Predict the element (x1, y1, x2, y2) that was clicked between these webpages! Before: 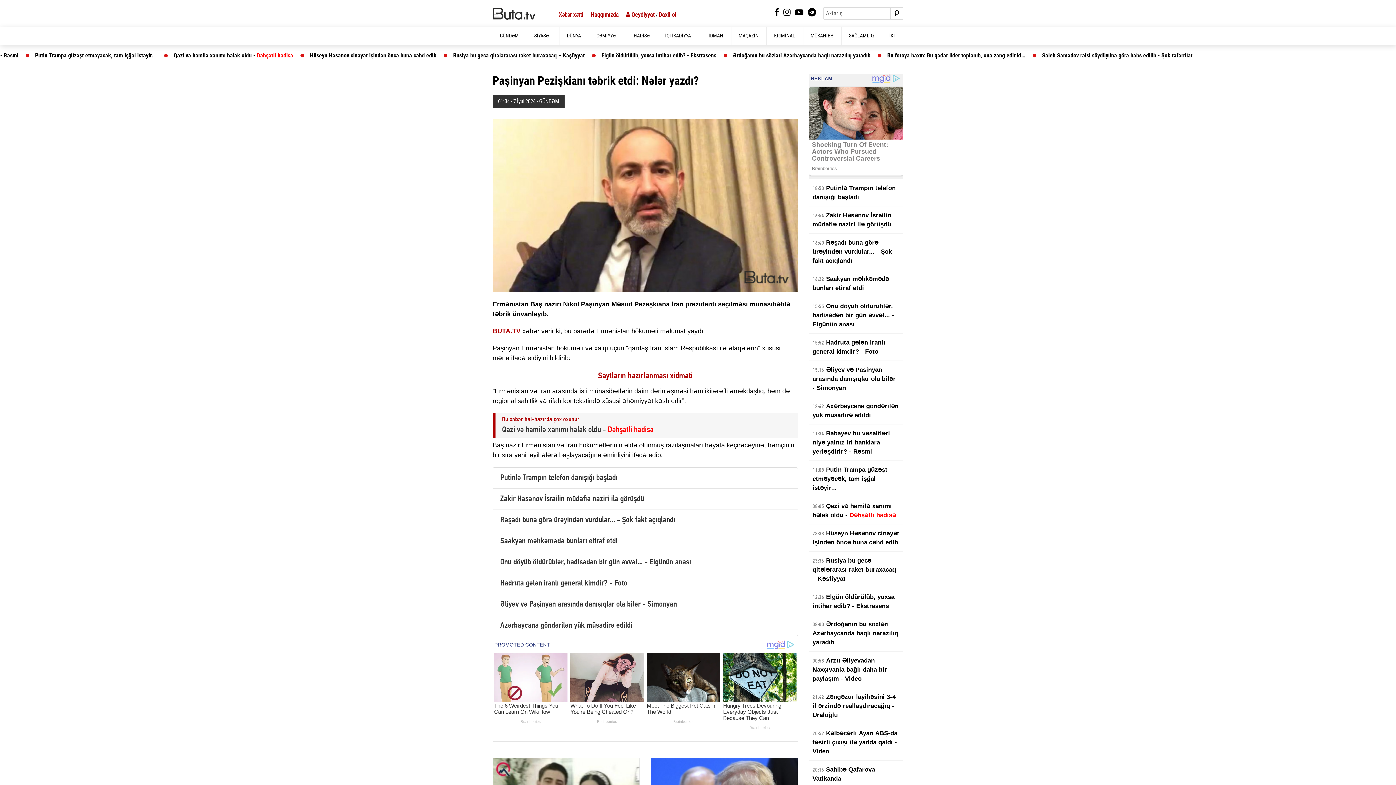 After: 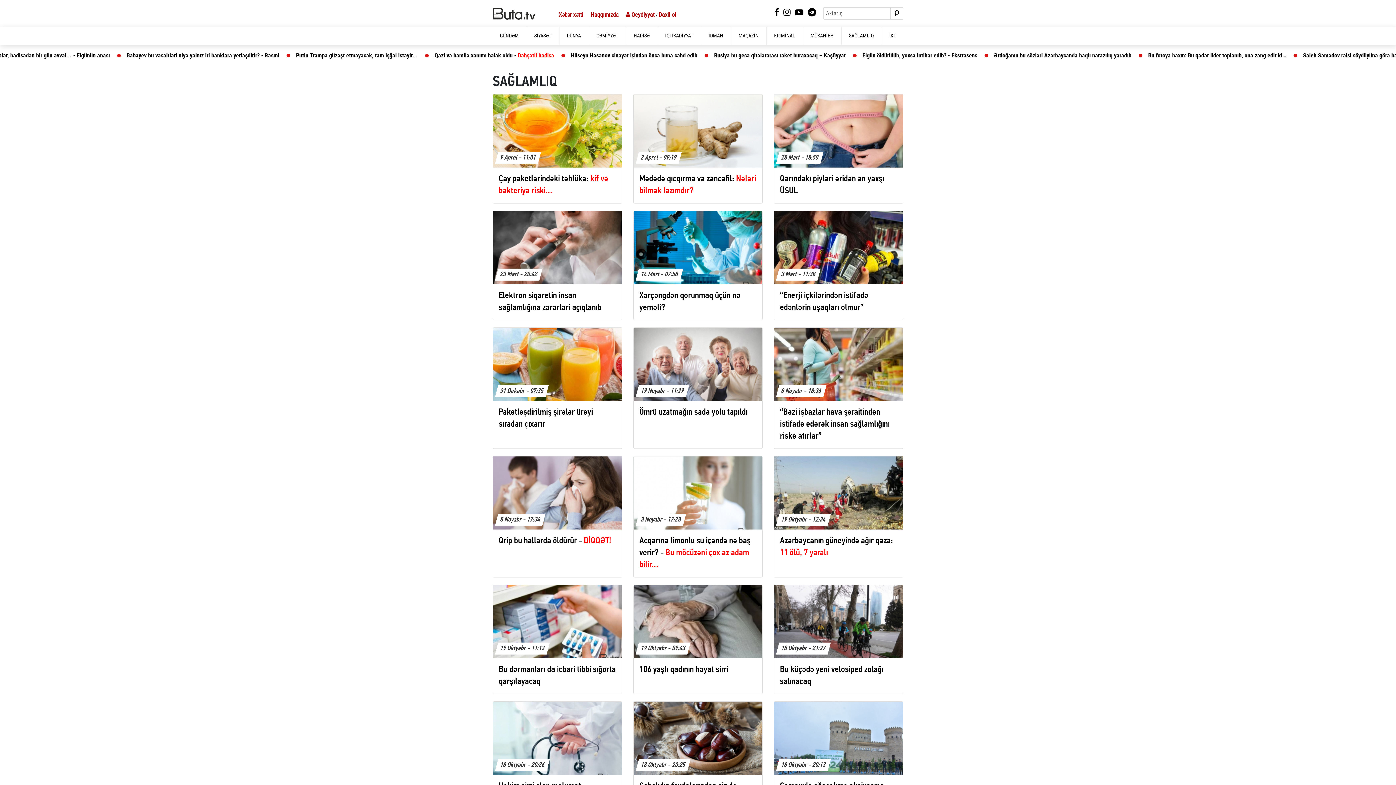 Action: label: SAĞLAMLIQ bbox: (841, 26, 881, 44)